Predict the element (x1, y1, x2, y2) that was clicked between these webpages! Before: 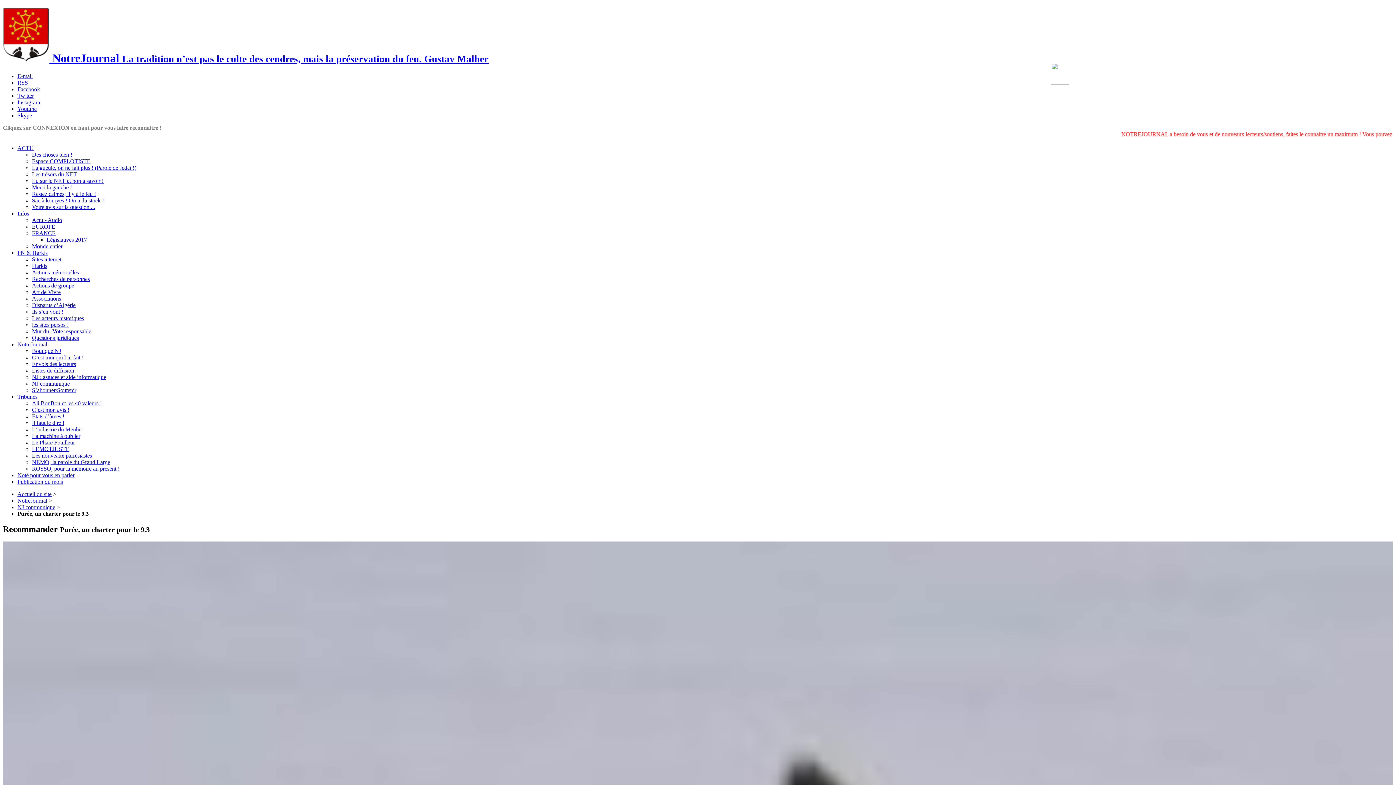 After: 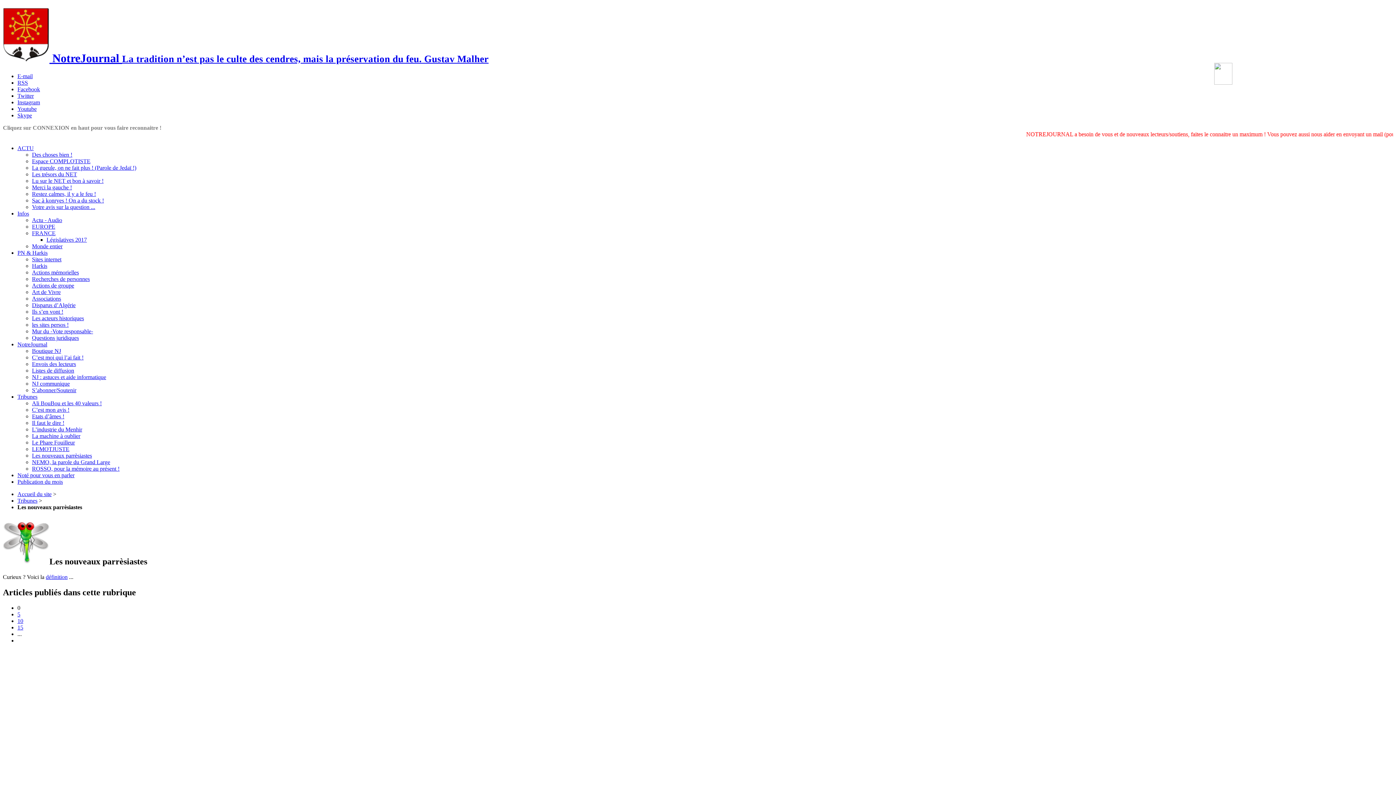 Action: label: Les nouveaux parrèsiastes bbox: (32, 452, 92, 458)